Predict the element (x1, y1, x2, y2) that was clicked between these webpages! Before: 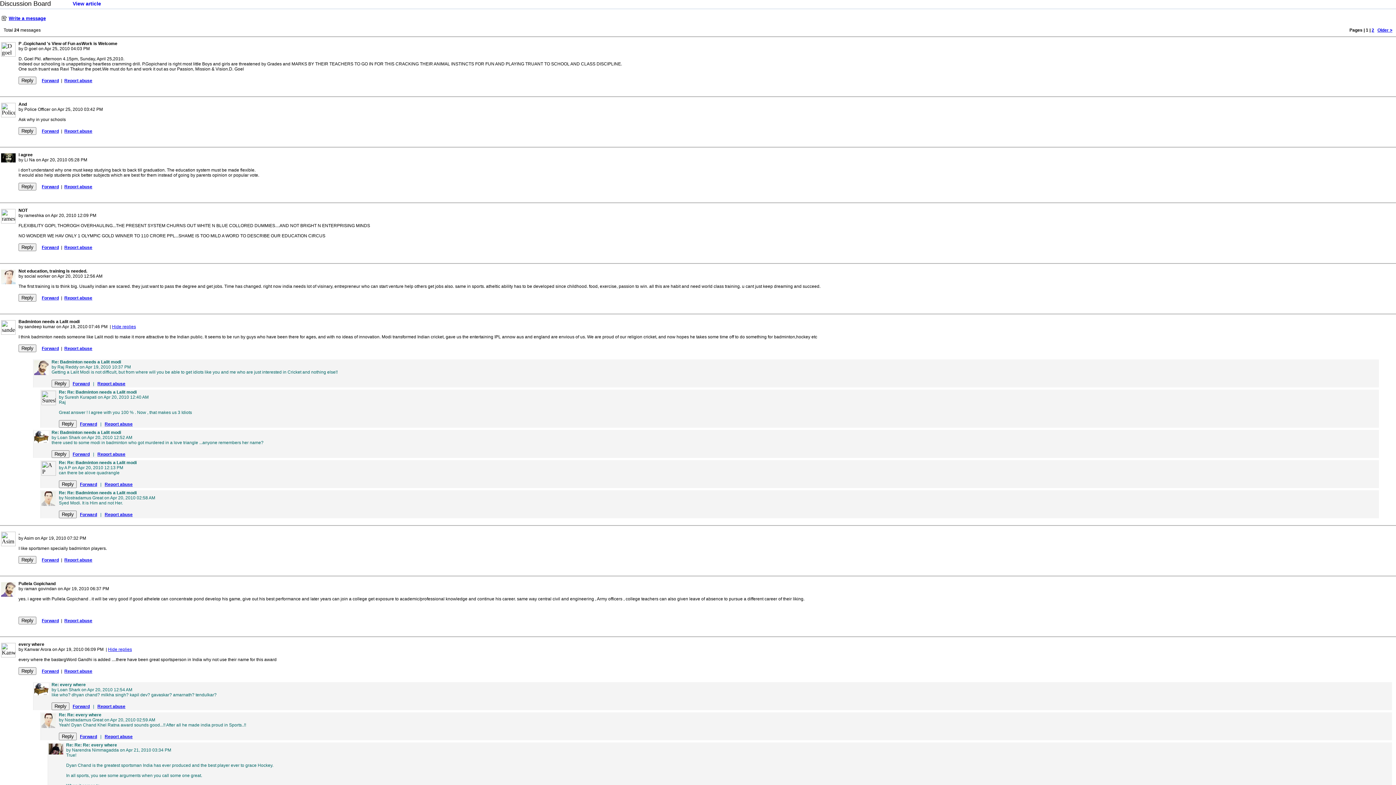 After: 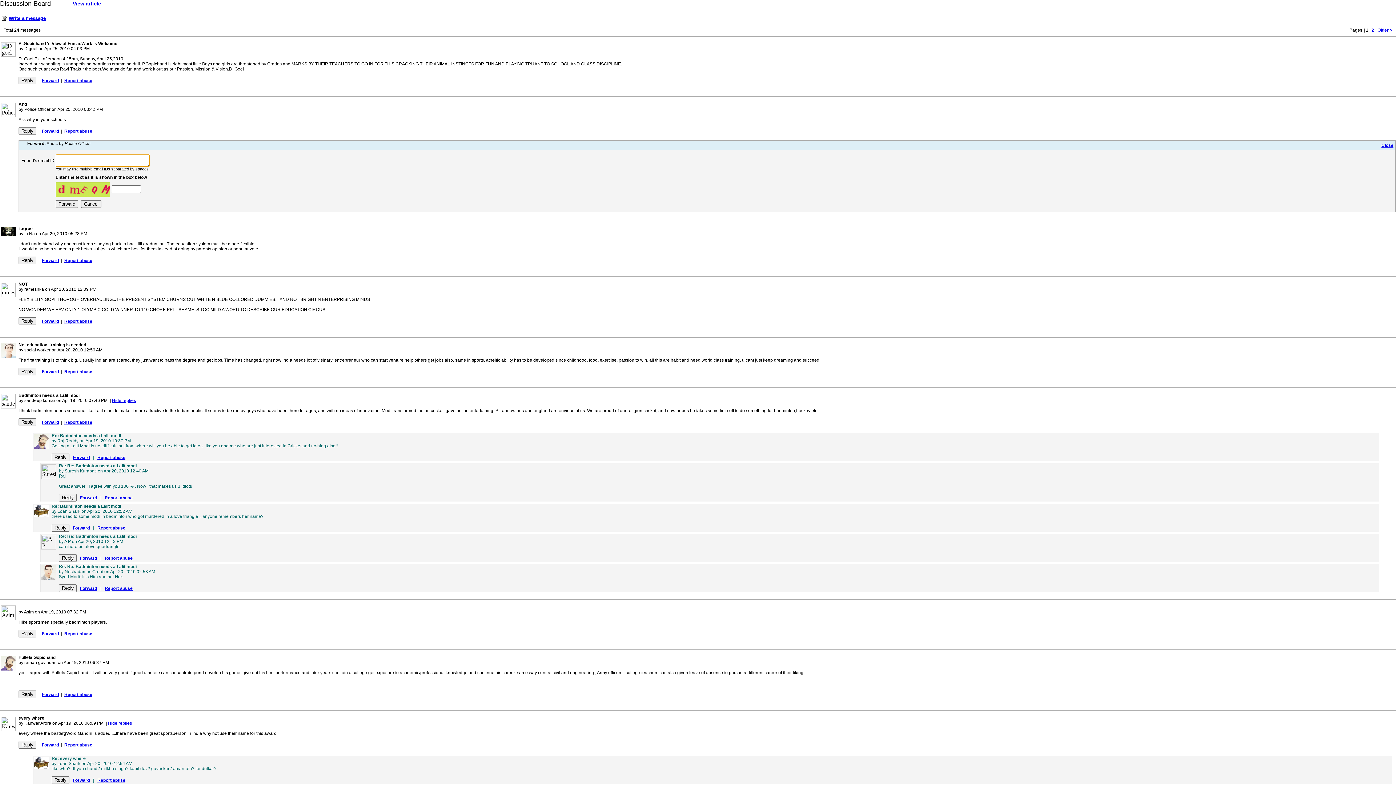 Action: bbox: (41, 128, 58, 133) label: Forward